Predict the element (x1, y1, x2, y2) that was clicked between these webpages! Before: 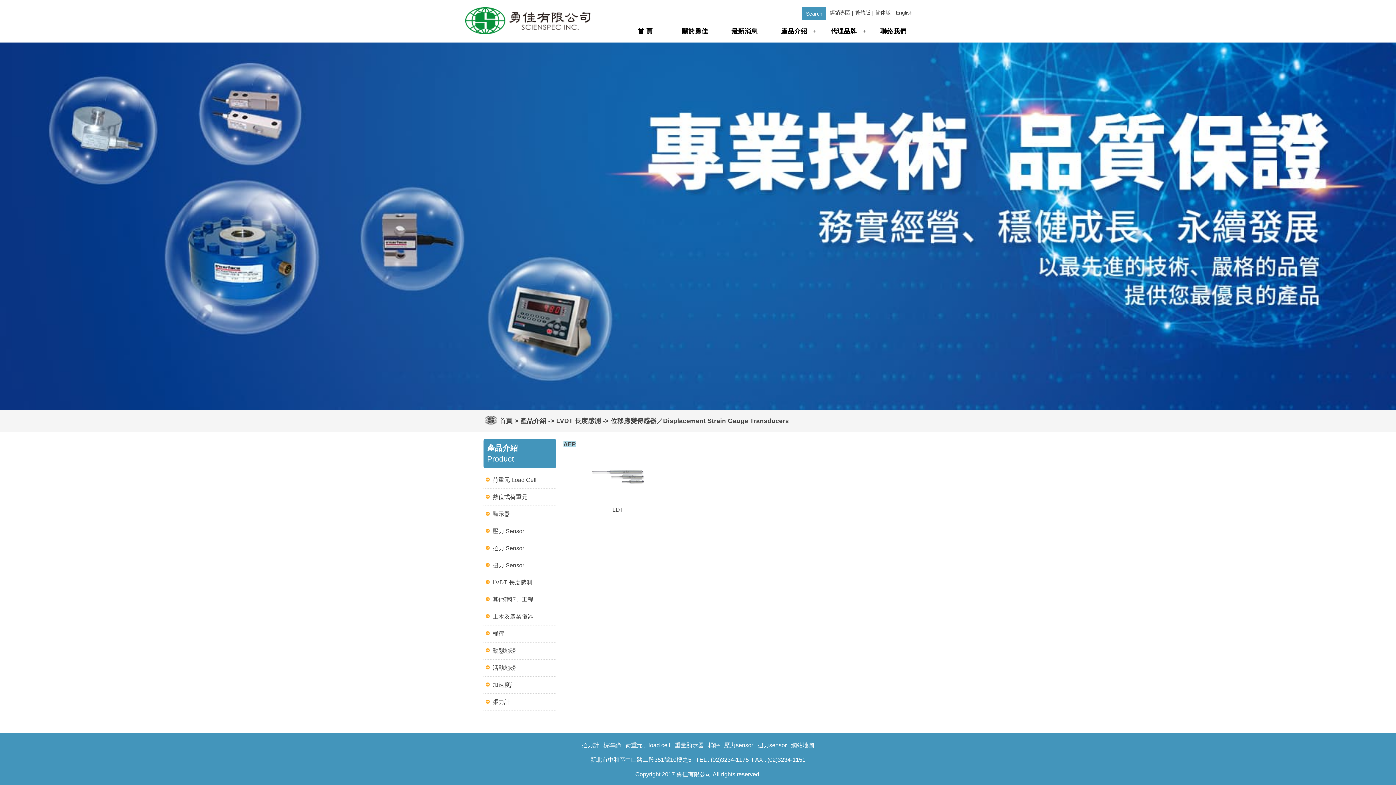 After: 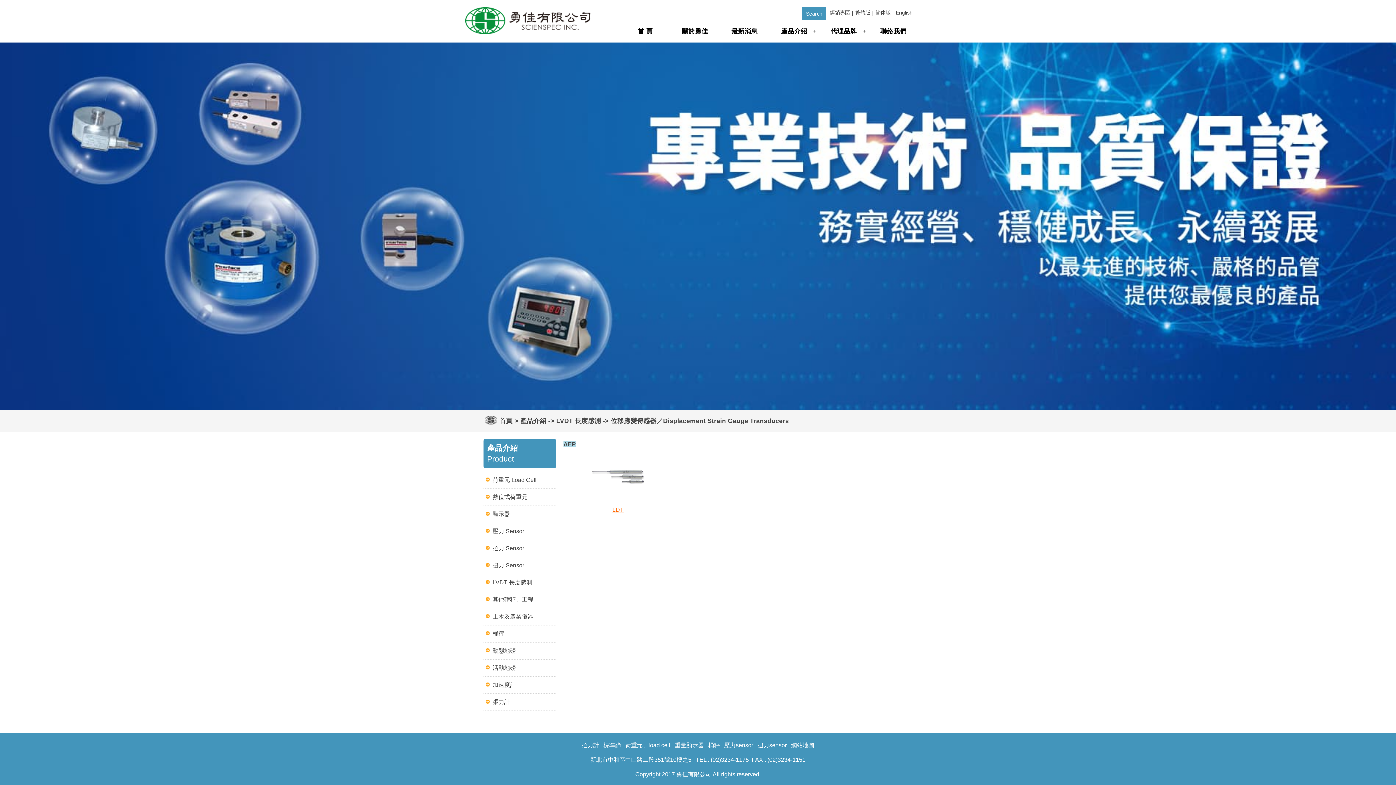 Action: bbox: (612, 506, 623, 512) label: LDT